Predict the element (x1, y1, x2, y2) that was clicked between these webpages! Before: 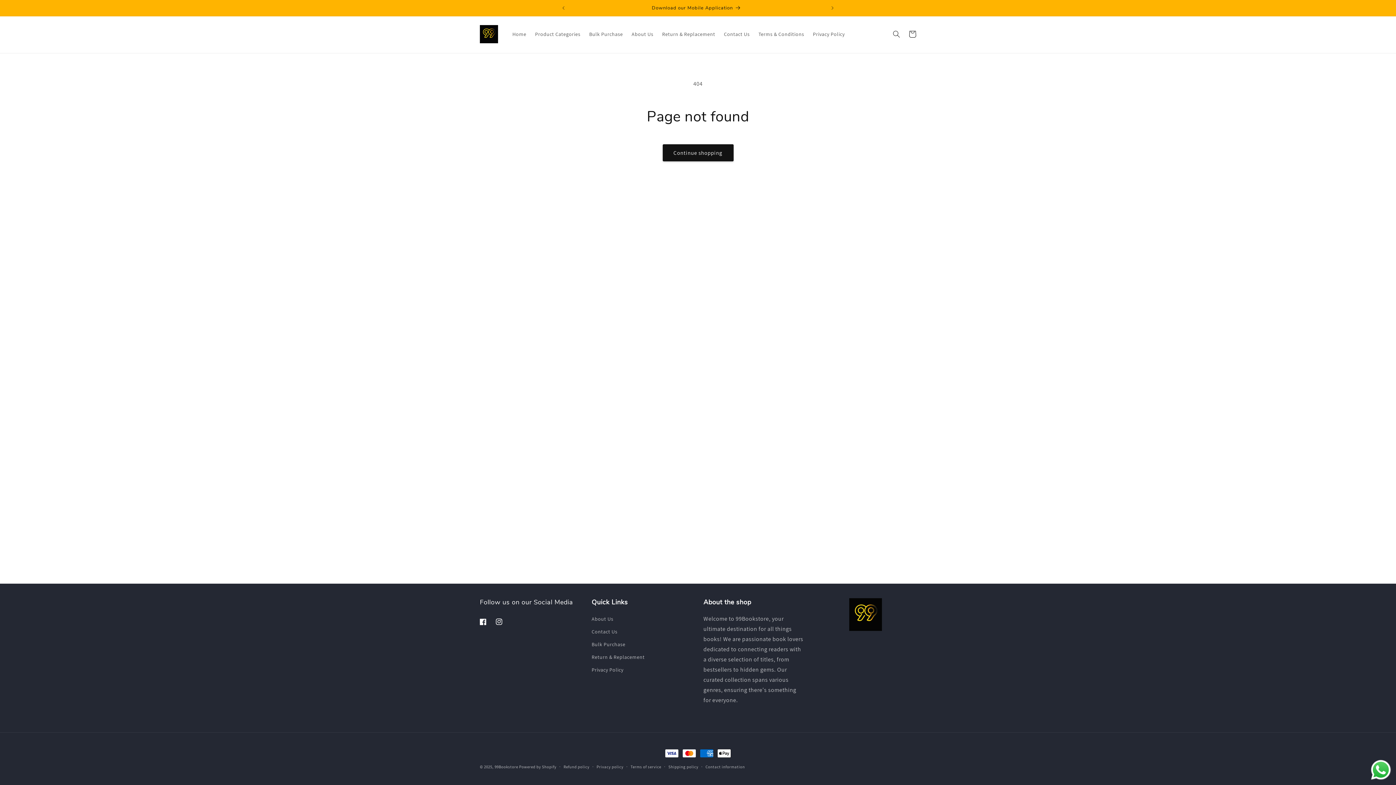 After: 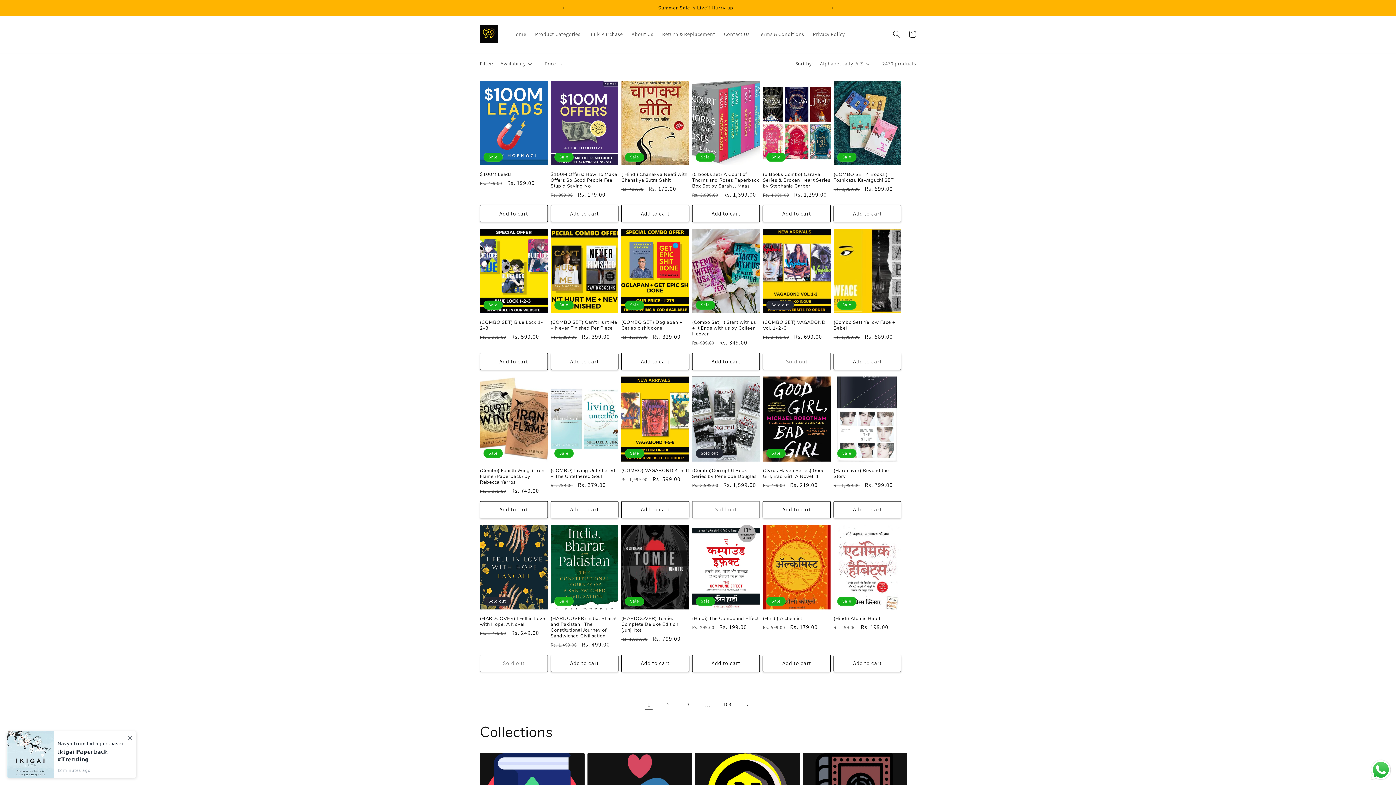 Action: bbox: (662, 144, 733, 161) label: Continue shopping